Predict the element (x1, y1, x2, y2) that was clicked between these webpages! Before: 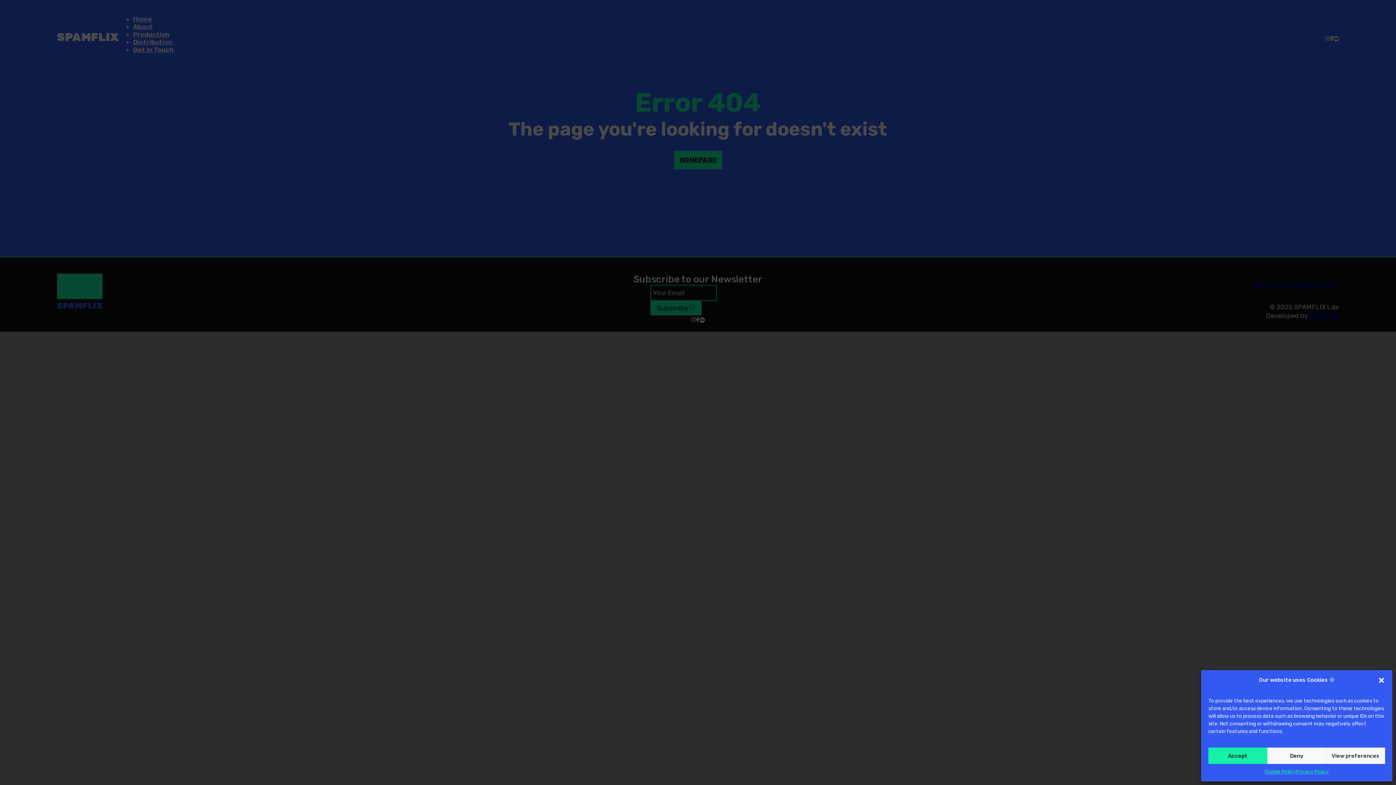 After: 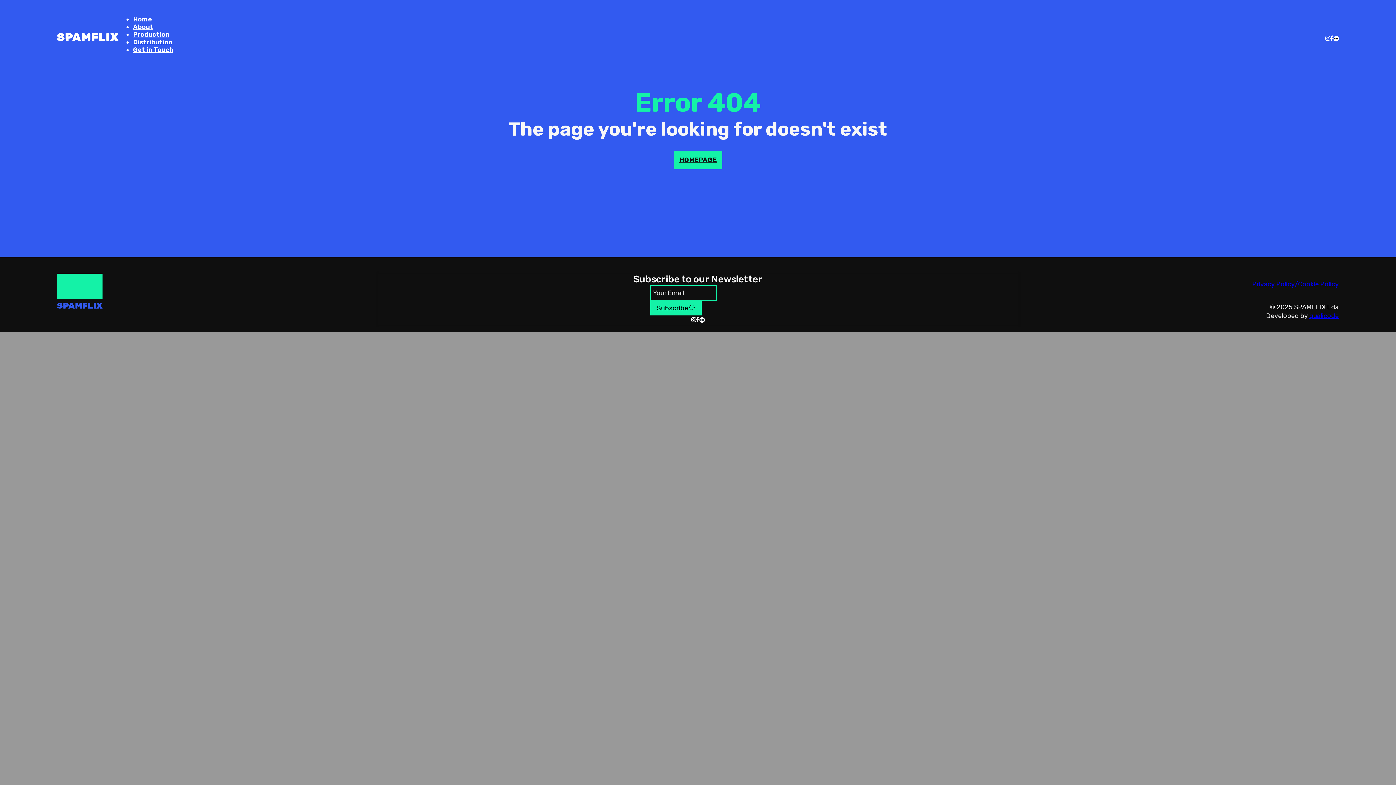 Action: label: Close dialog bbox: (1378, 676, 1385, 684)